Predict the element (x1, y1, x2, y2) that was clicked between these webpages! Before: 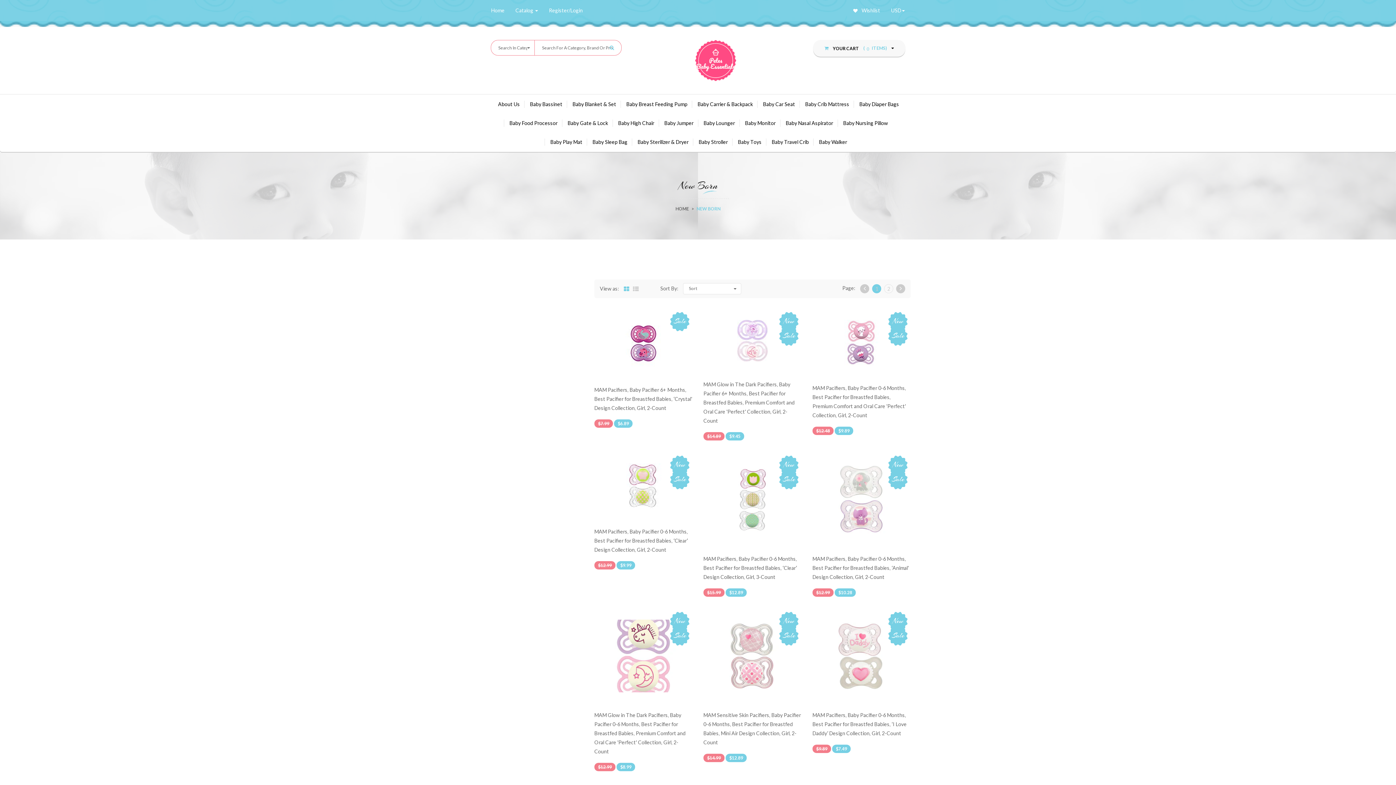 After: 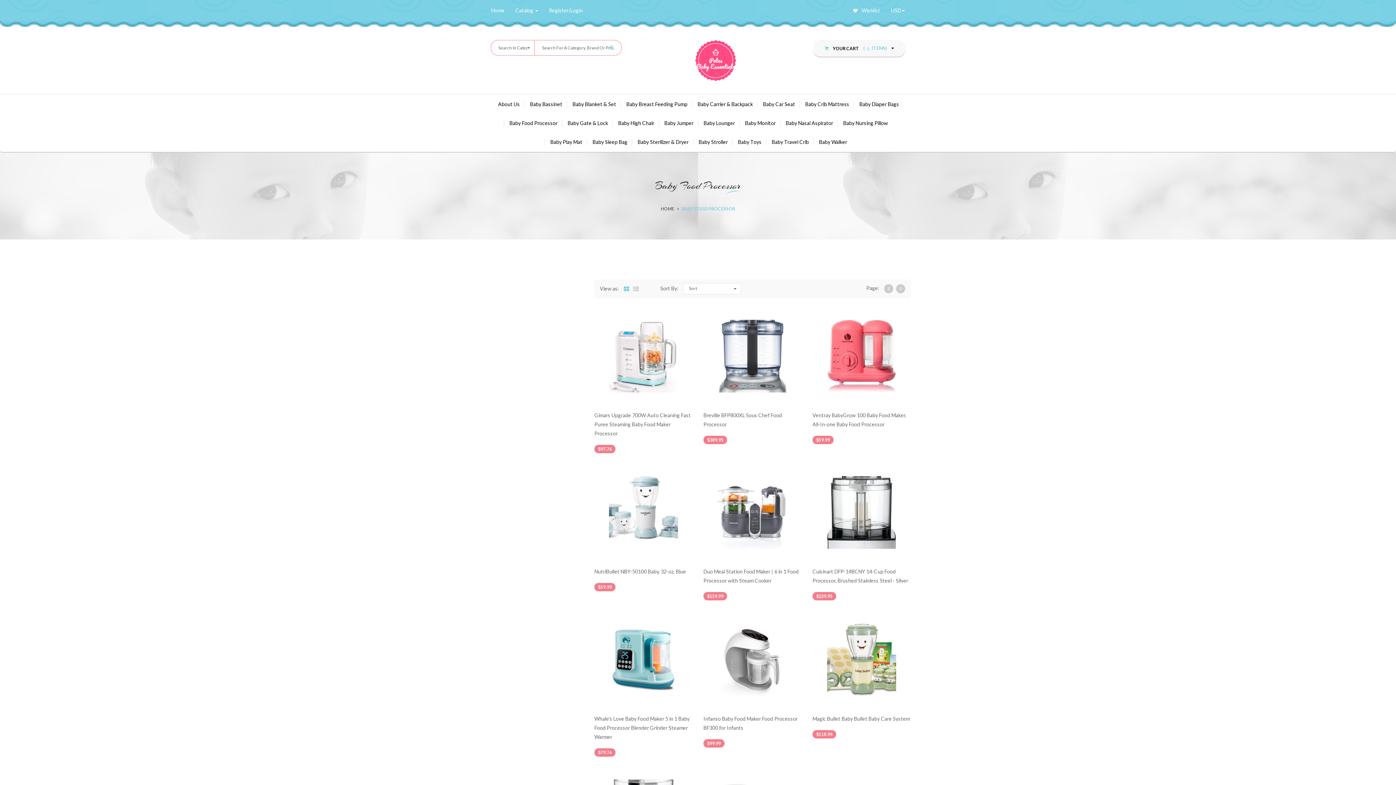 Action: label: Baby Food Processor bbox: (503, 119, 563, 127)